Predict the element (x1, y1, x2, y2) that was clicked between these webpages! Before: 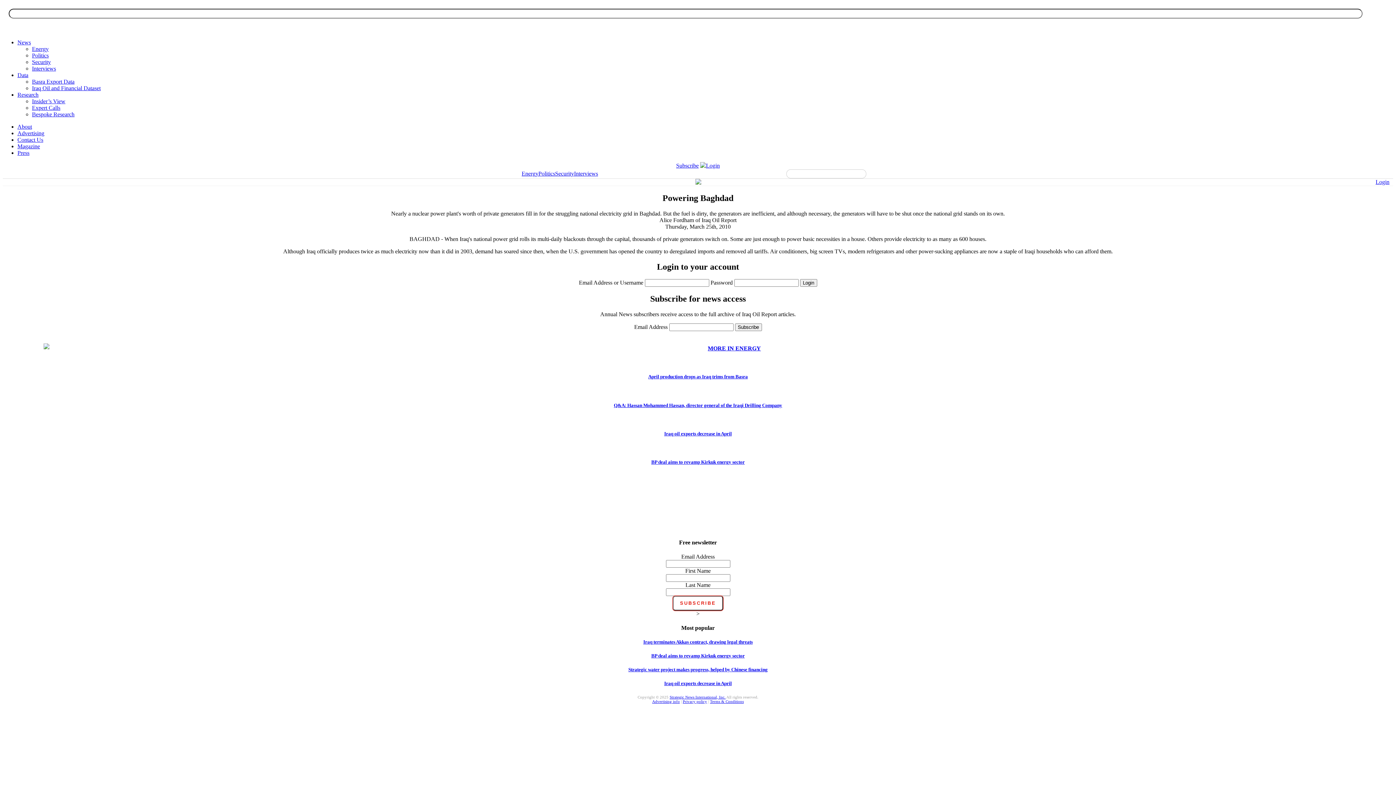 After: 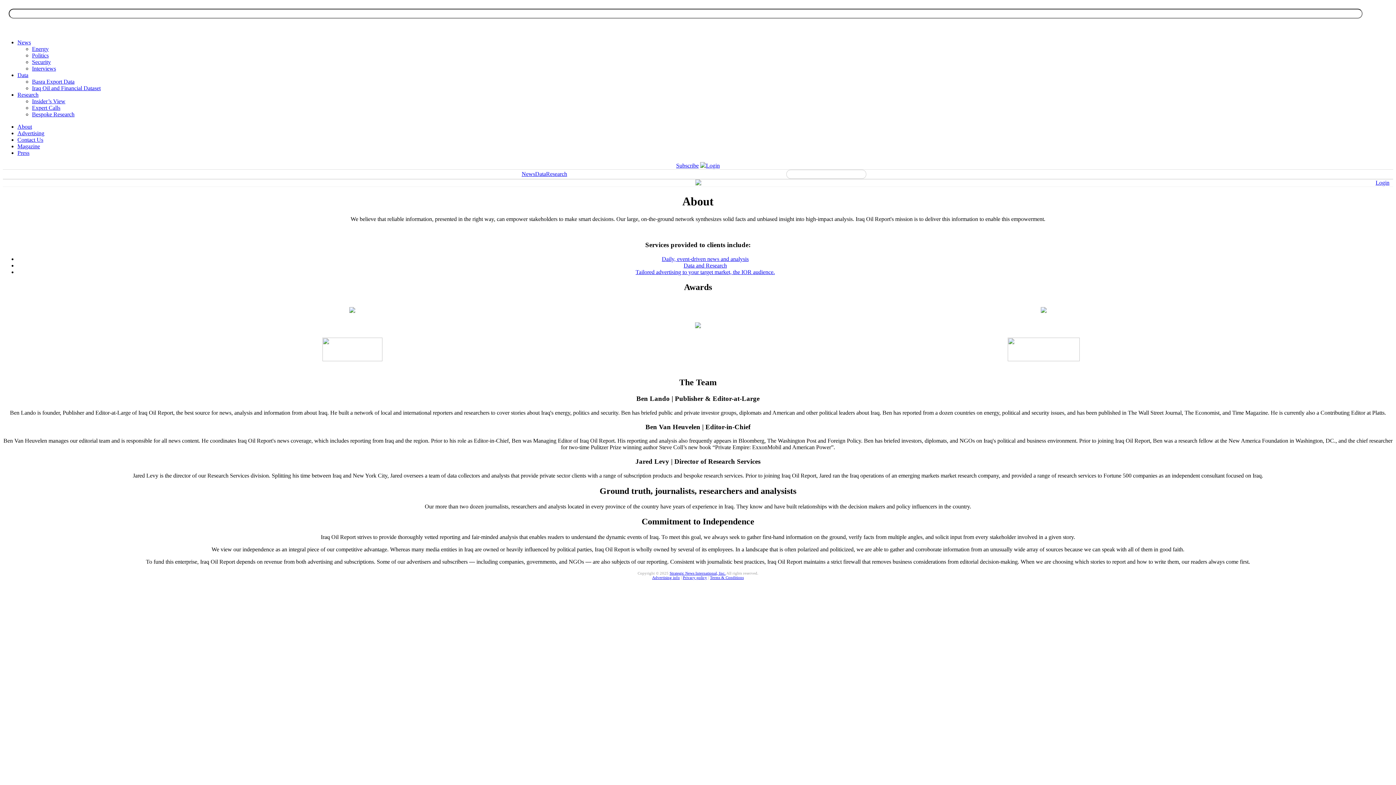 Action: bbox: (17, 123, 32, 129) label: About